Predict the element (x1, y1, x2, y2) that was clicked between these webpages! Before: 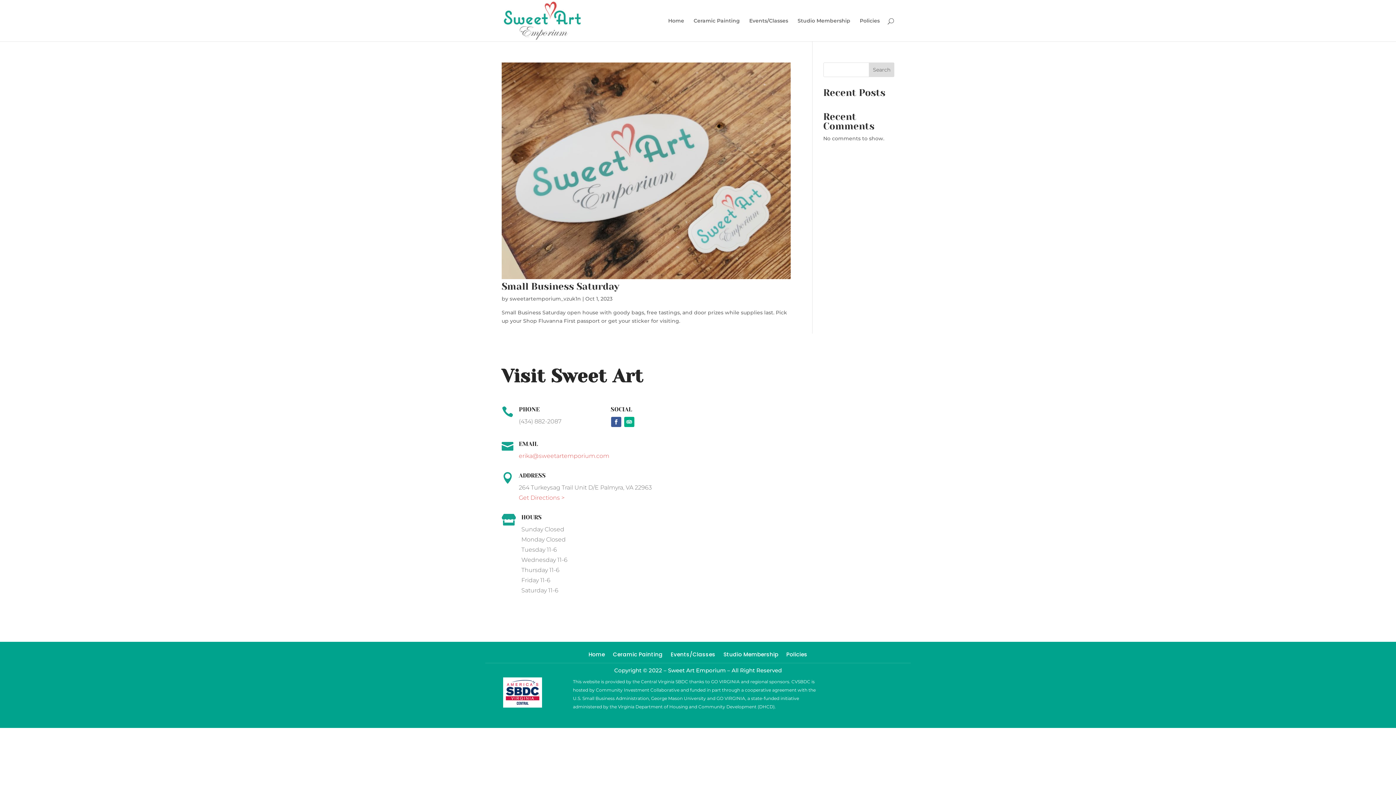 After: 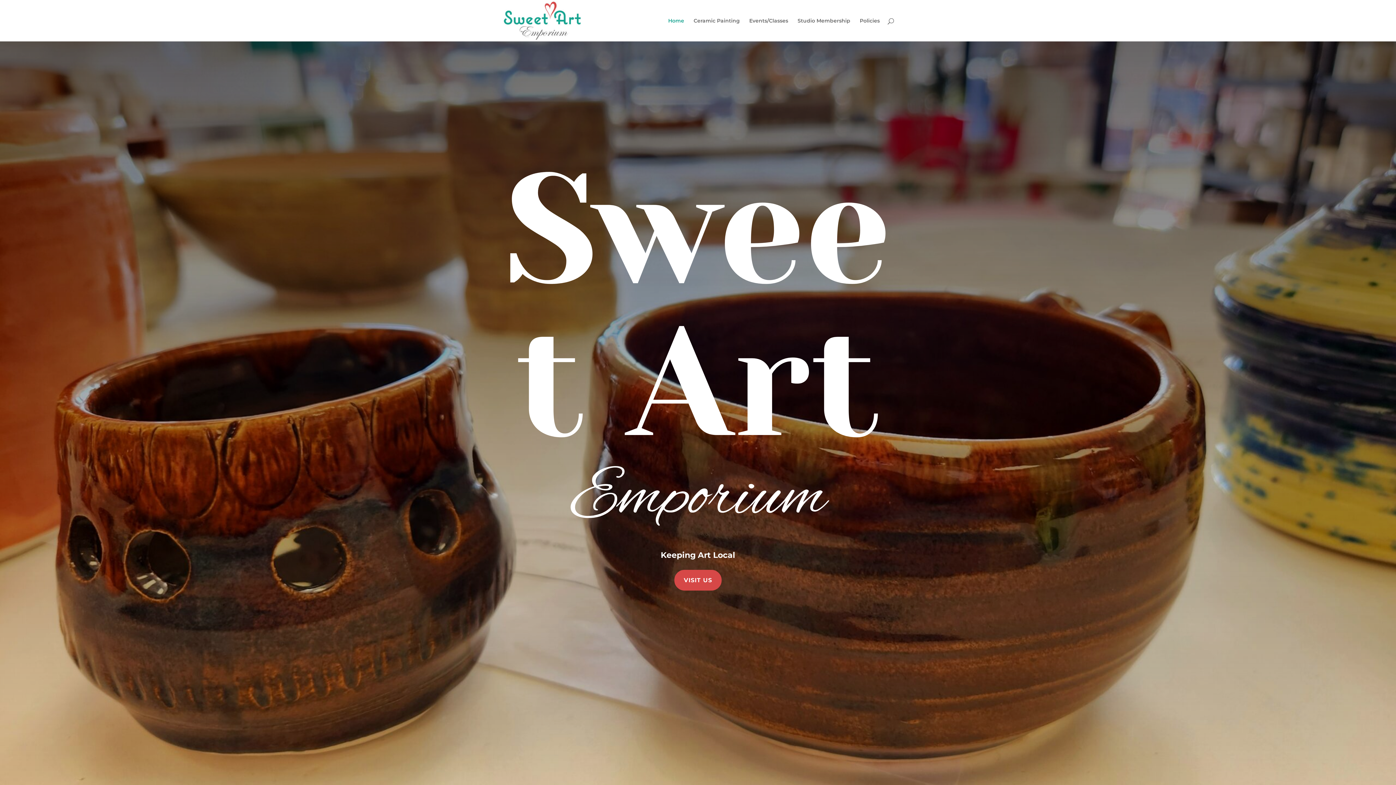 Action: bbox: (588, 652, 605, 660) label: Home